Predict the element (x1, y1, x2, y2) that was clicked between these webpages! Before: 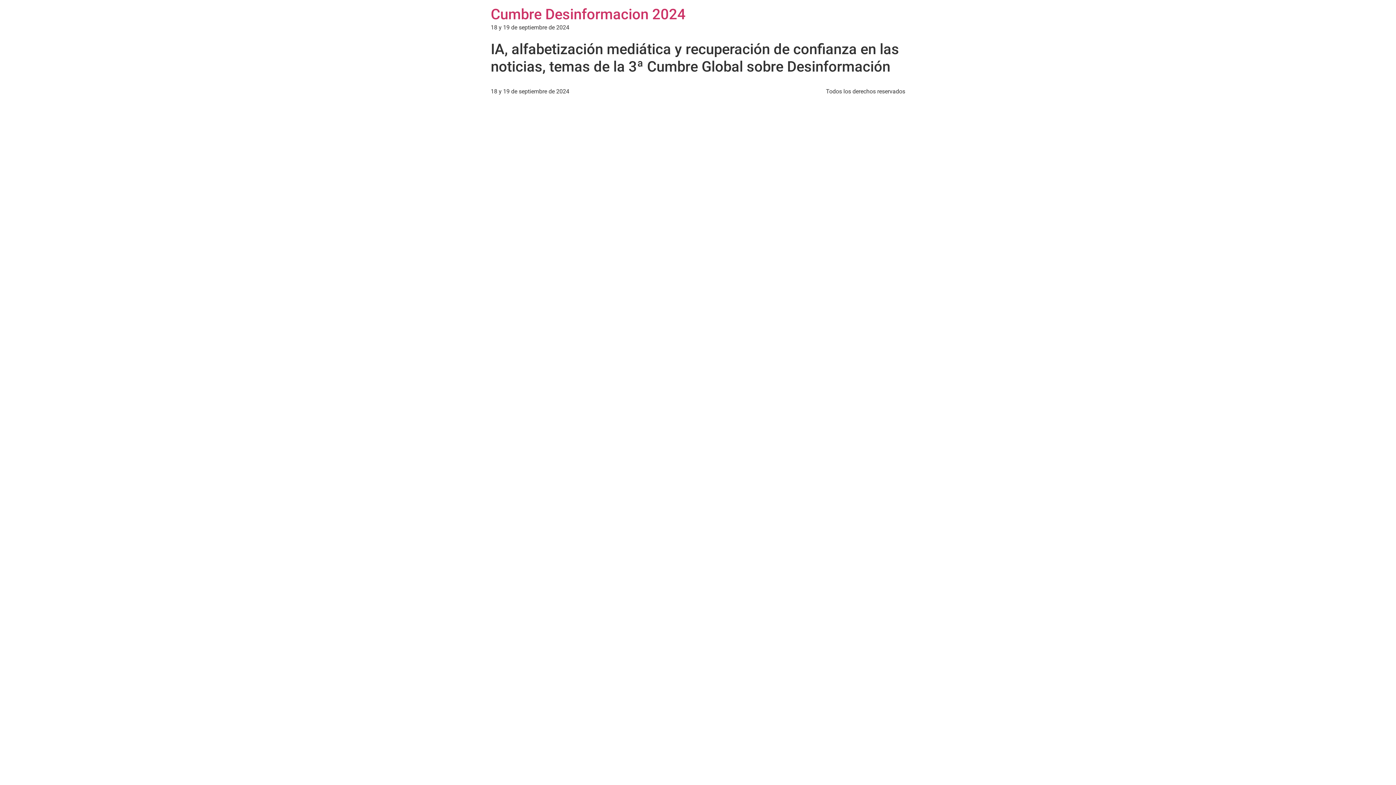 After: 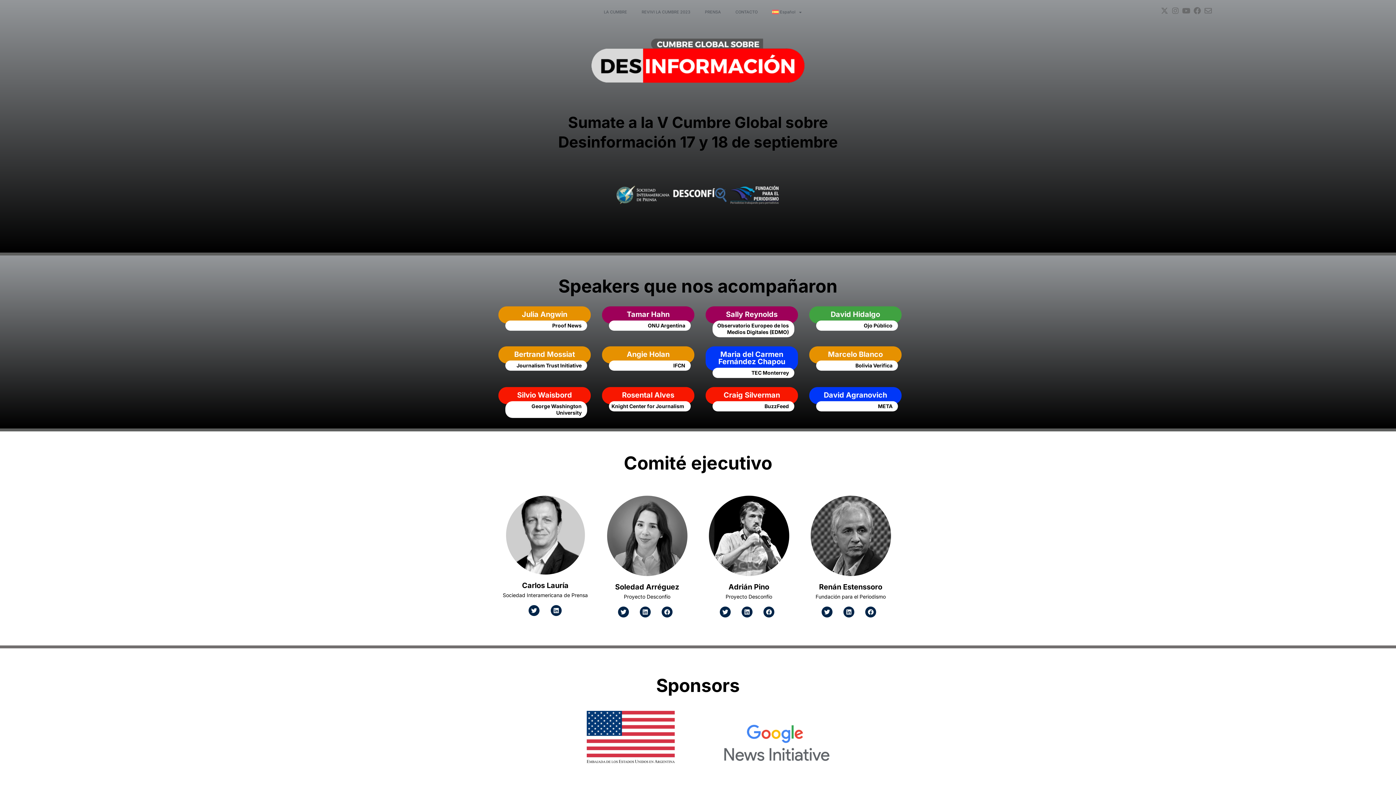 Action: label: Cumbre Desinformacion 2024 bbox: (490, 5, 685, 22)